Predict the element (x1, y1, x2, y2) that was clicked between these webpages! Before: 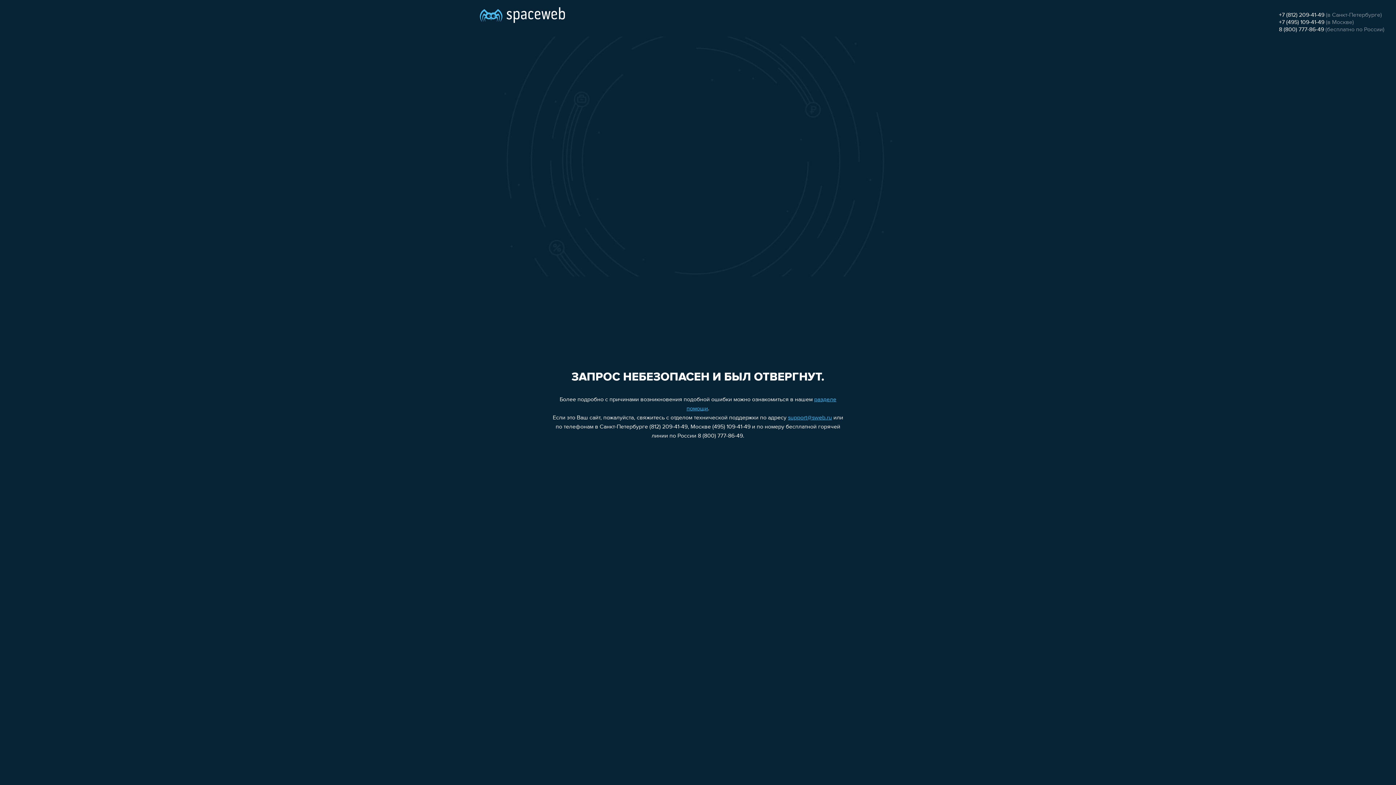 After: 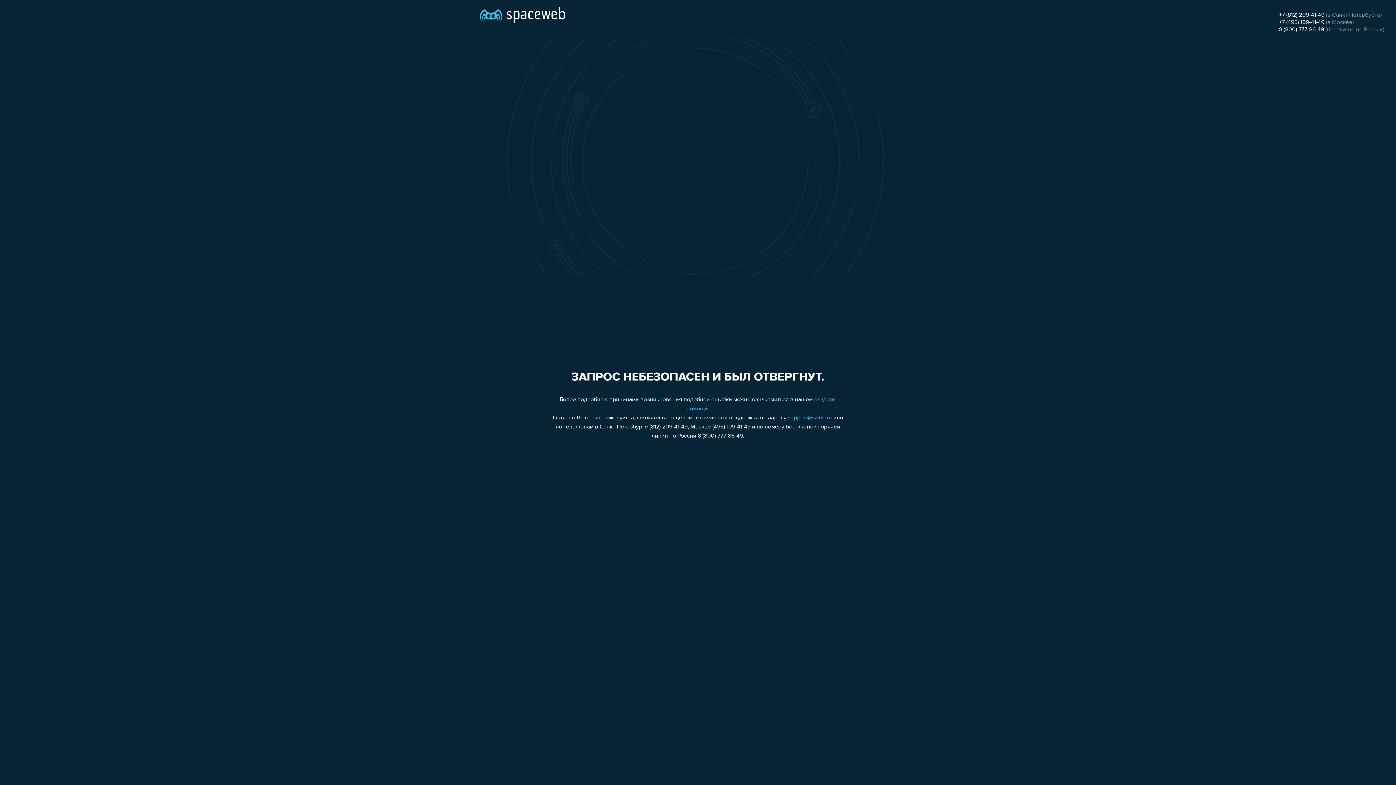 Action: bbox: (1279, 12, 1324, 18) label: +7 (812) 209-41-49